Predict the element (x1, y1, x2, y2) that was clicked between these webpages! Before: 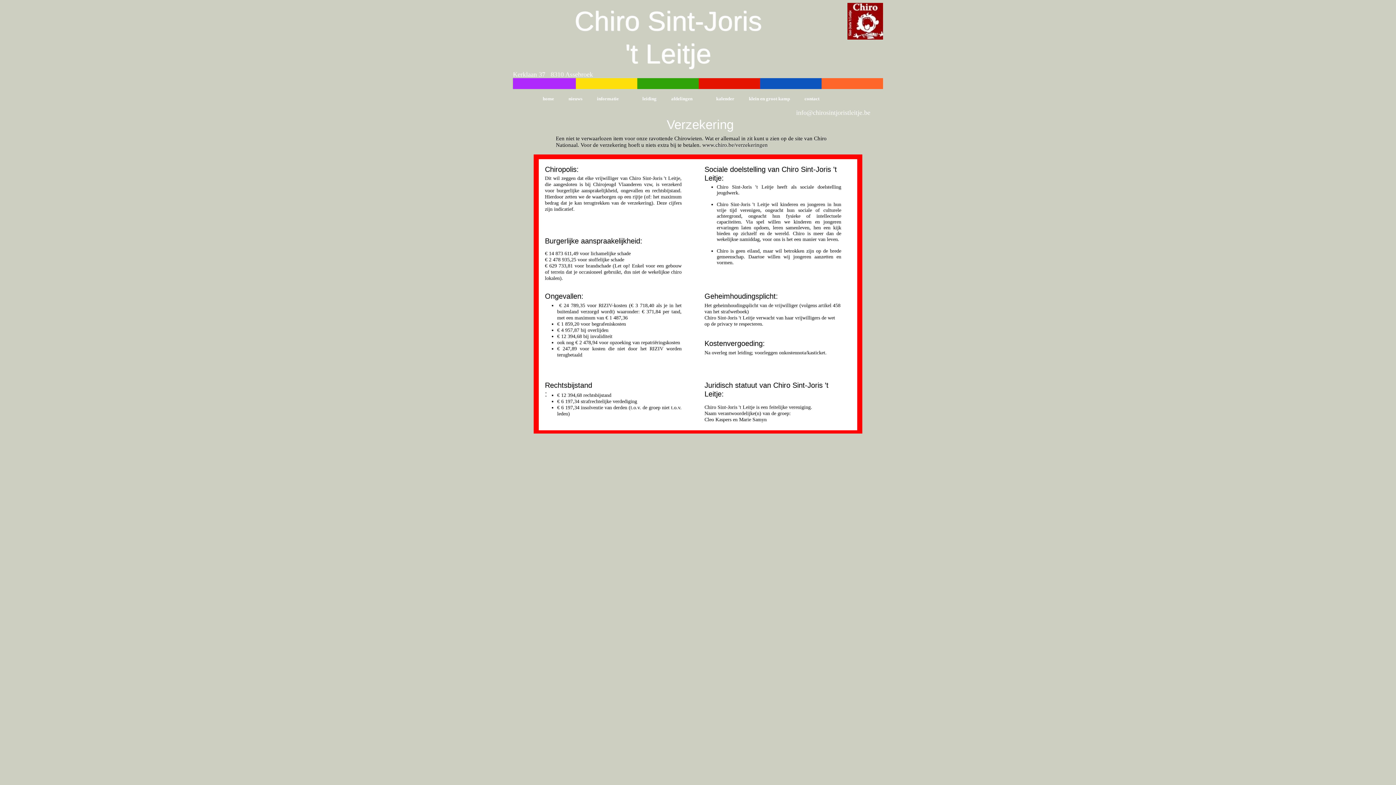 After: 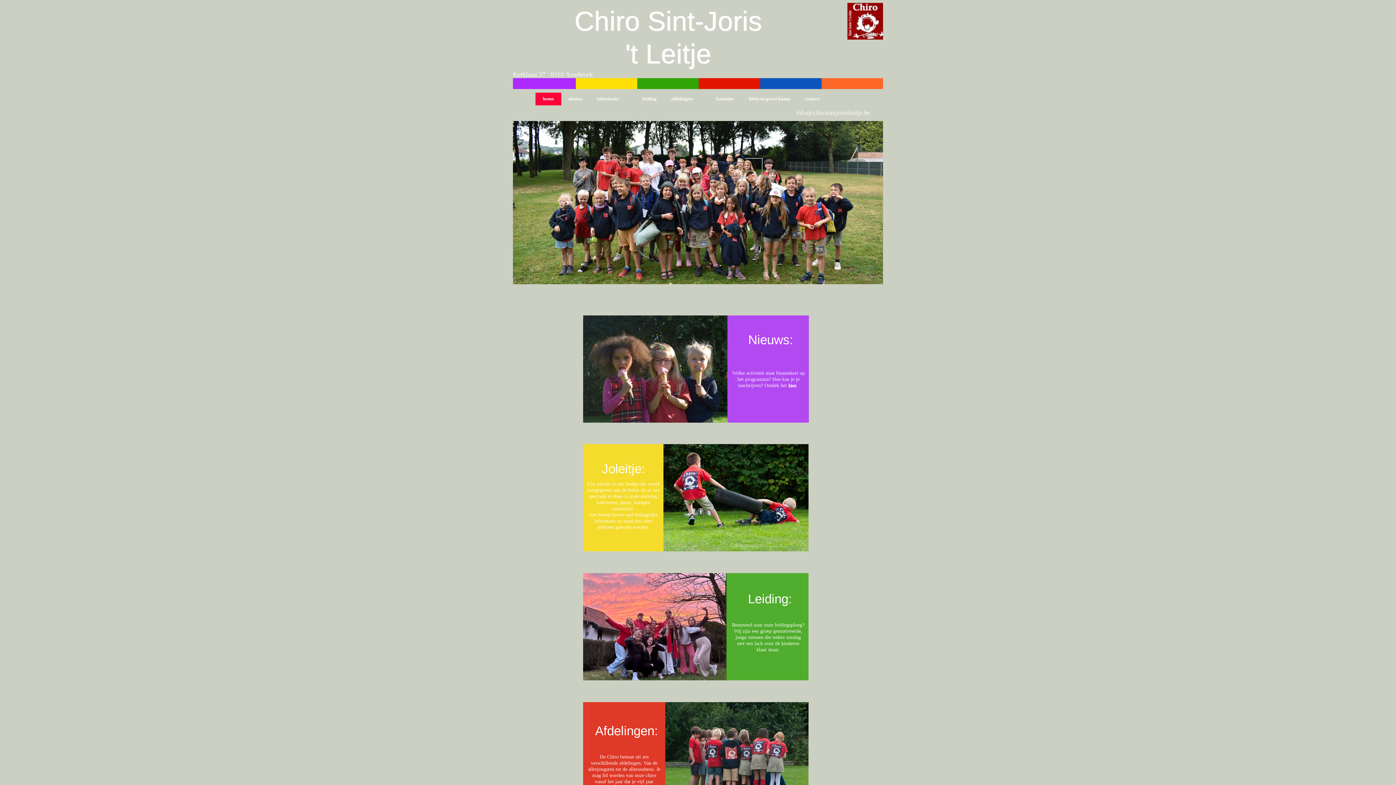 Action: label: home bbox: (535, 92, 561, 105)